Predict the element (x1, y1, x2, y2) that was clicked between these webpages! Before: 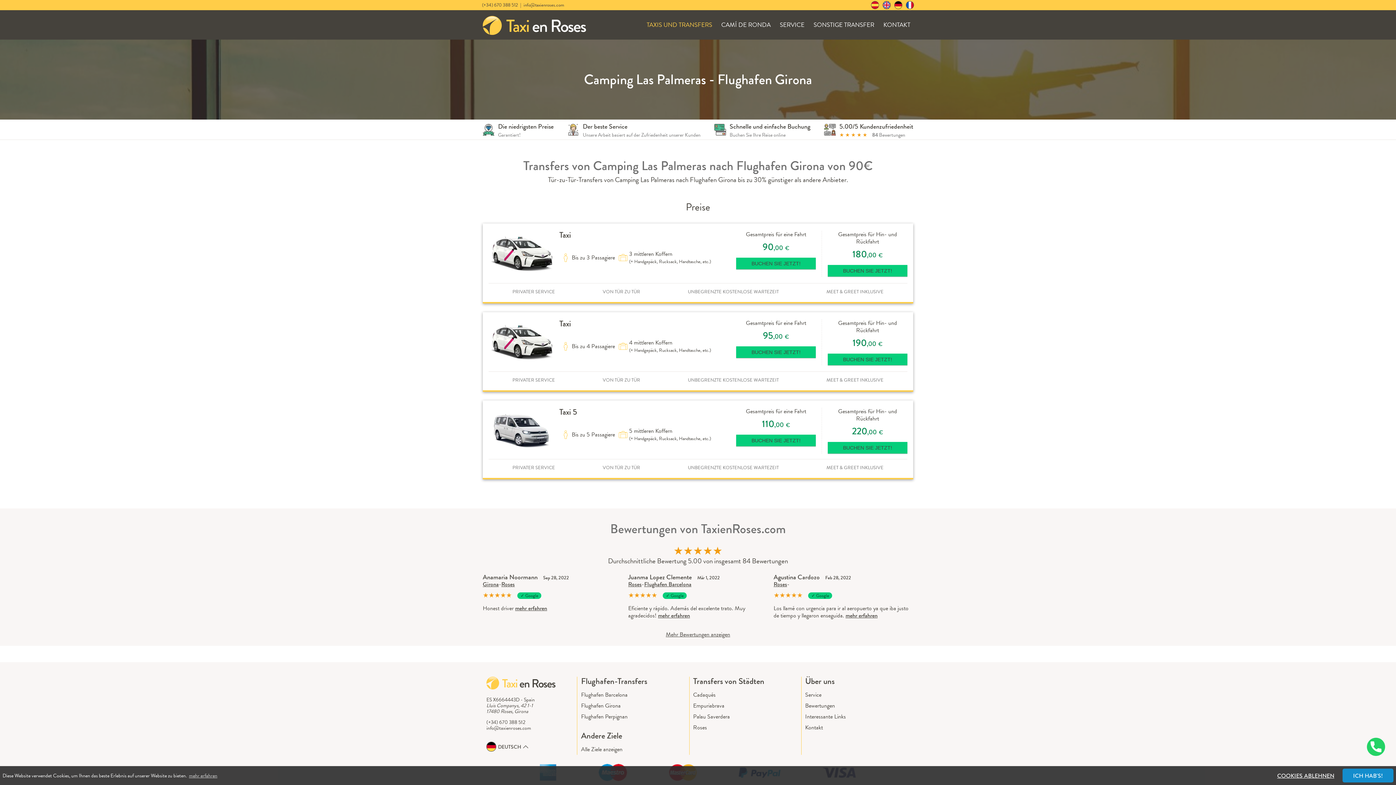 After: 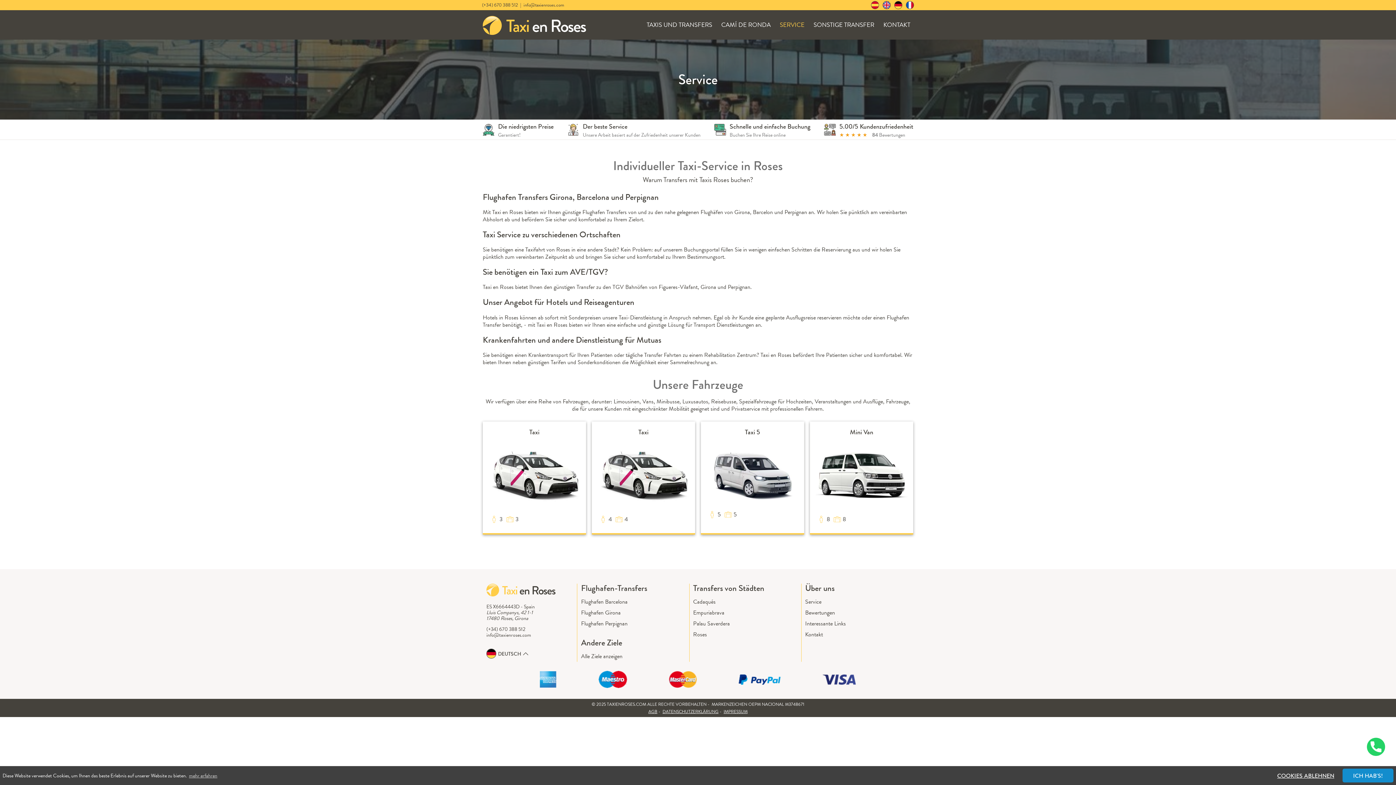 Action: bbox: (780, 21, 804, 28) label: SERVICE